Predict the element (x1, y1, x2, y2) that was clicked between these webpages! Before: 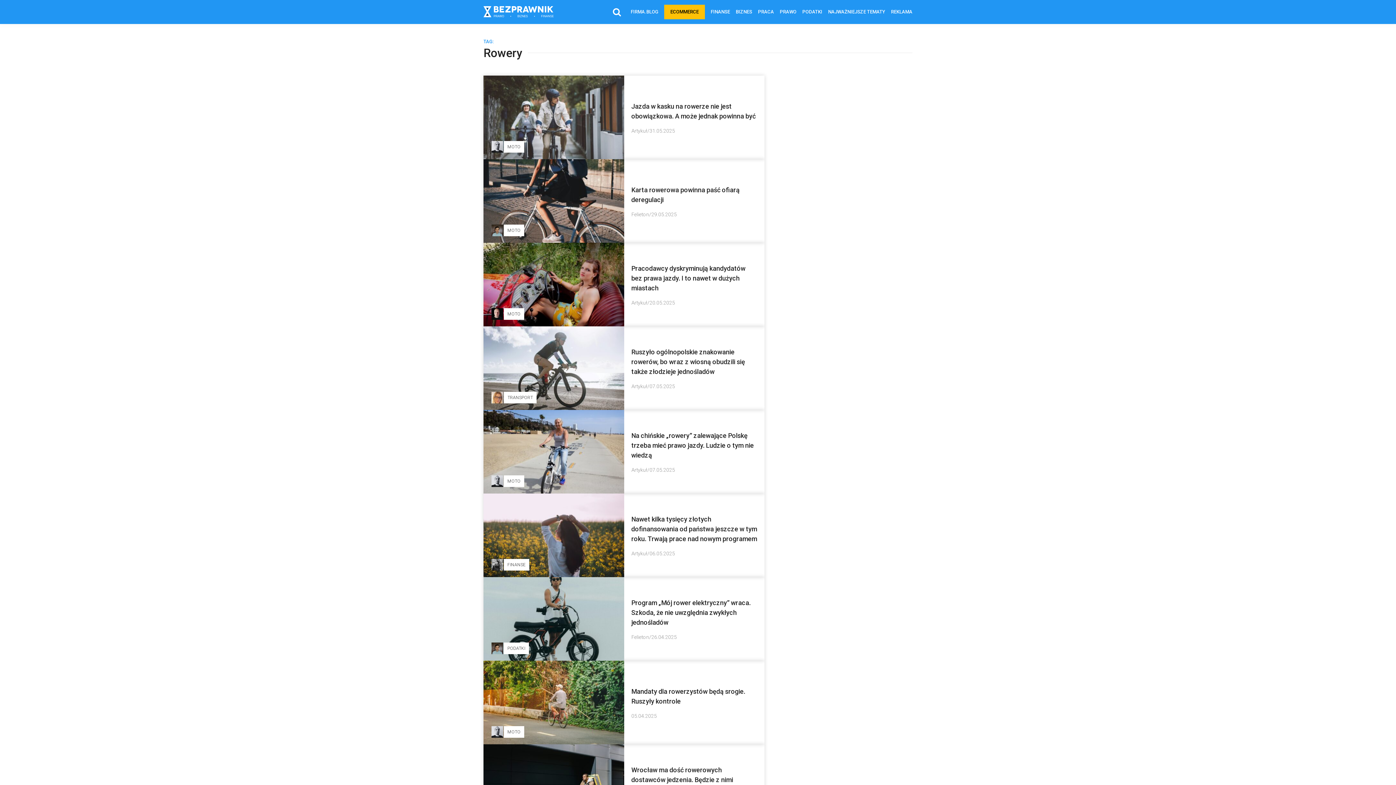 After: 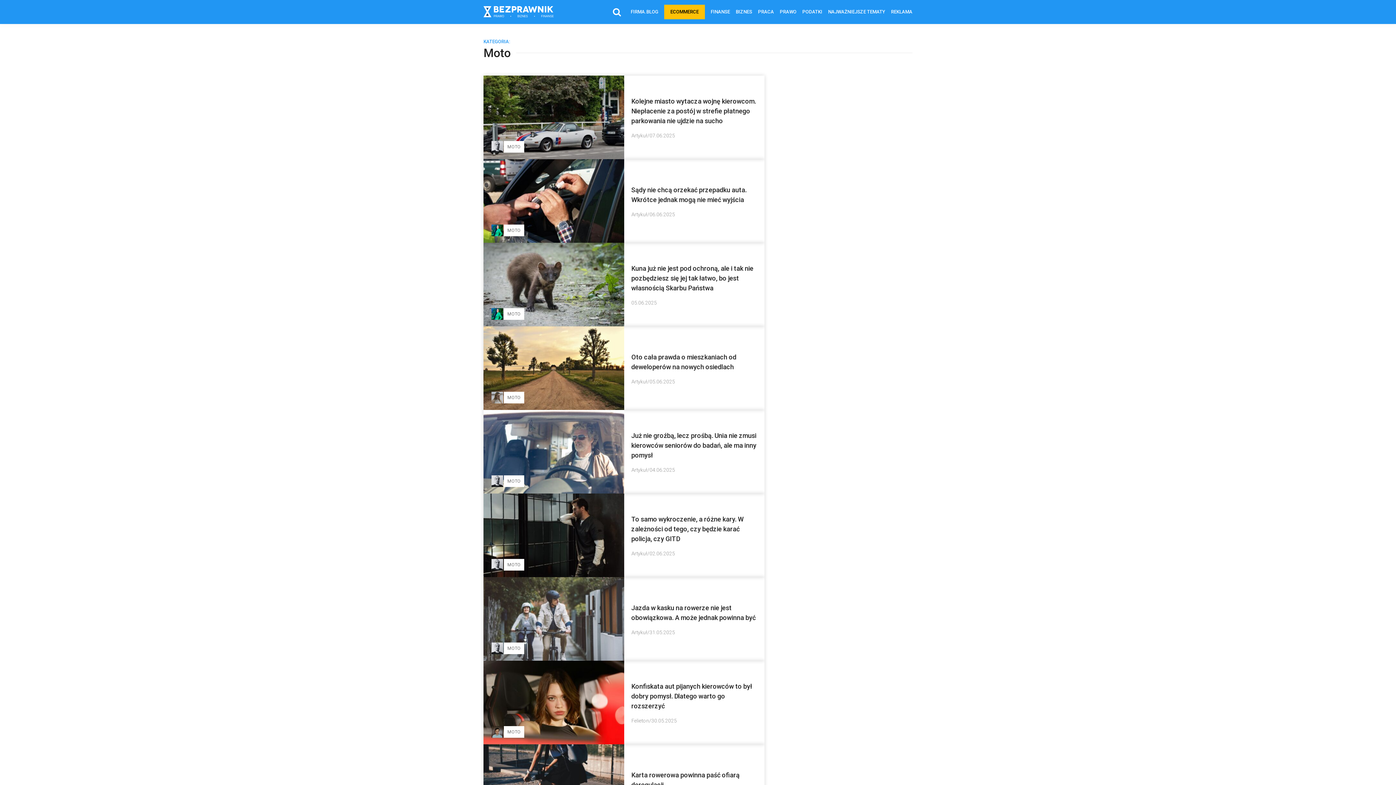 Action: bbox: (504, 726, 524, 738) label: MOTO